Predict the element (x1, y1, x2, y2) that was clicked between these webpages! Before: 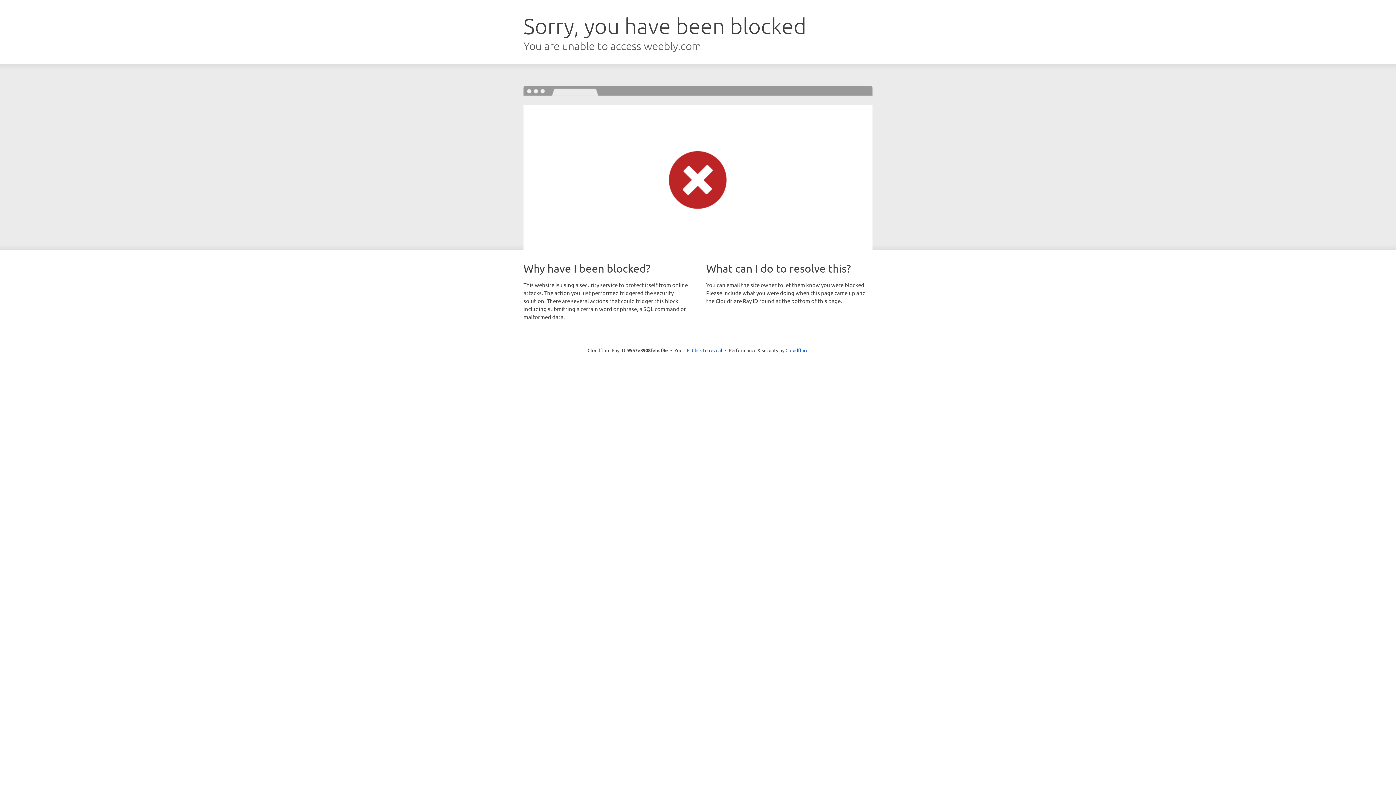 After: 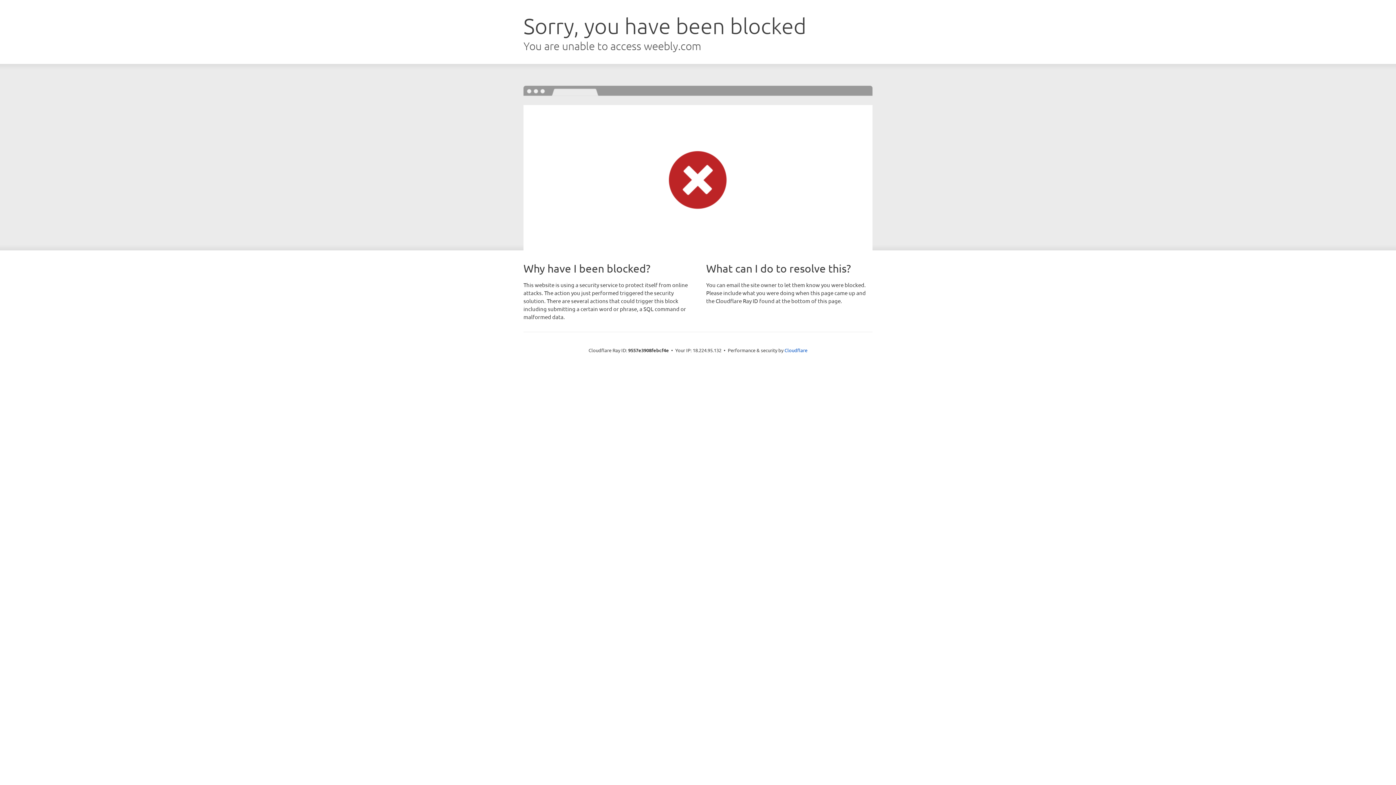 Action: label: Click to reveal bbox: (692, 346, 722, 353)